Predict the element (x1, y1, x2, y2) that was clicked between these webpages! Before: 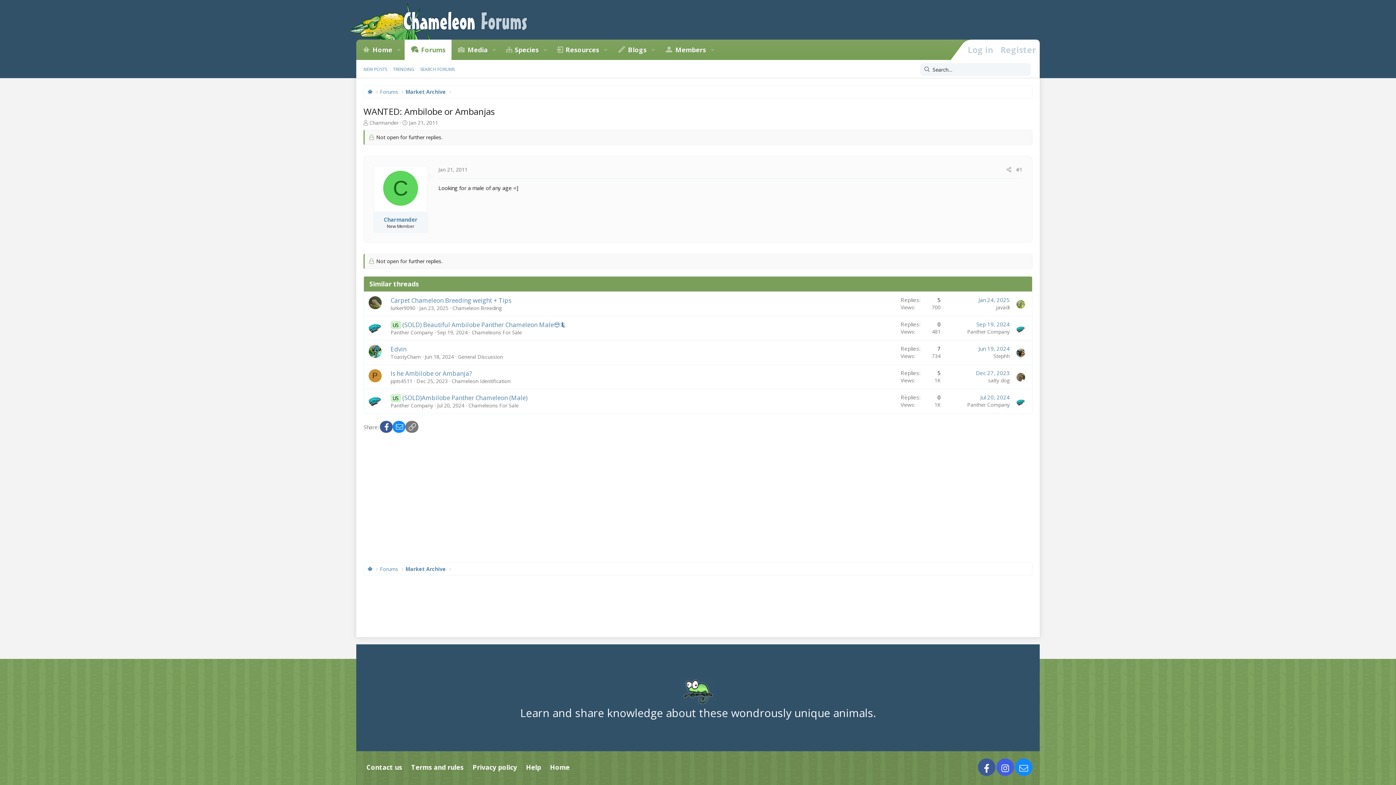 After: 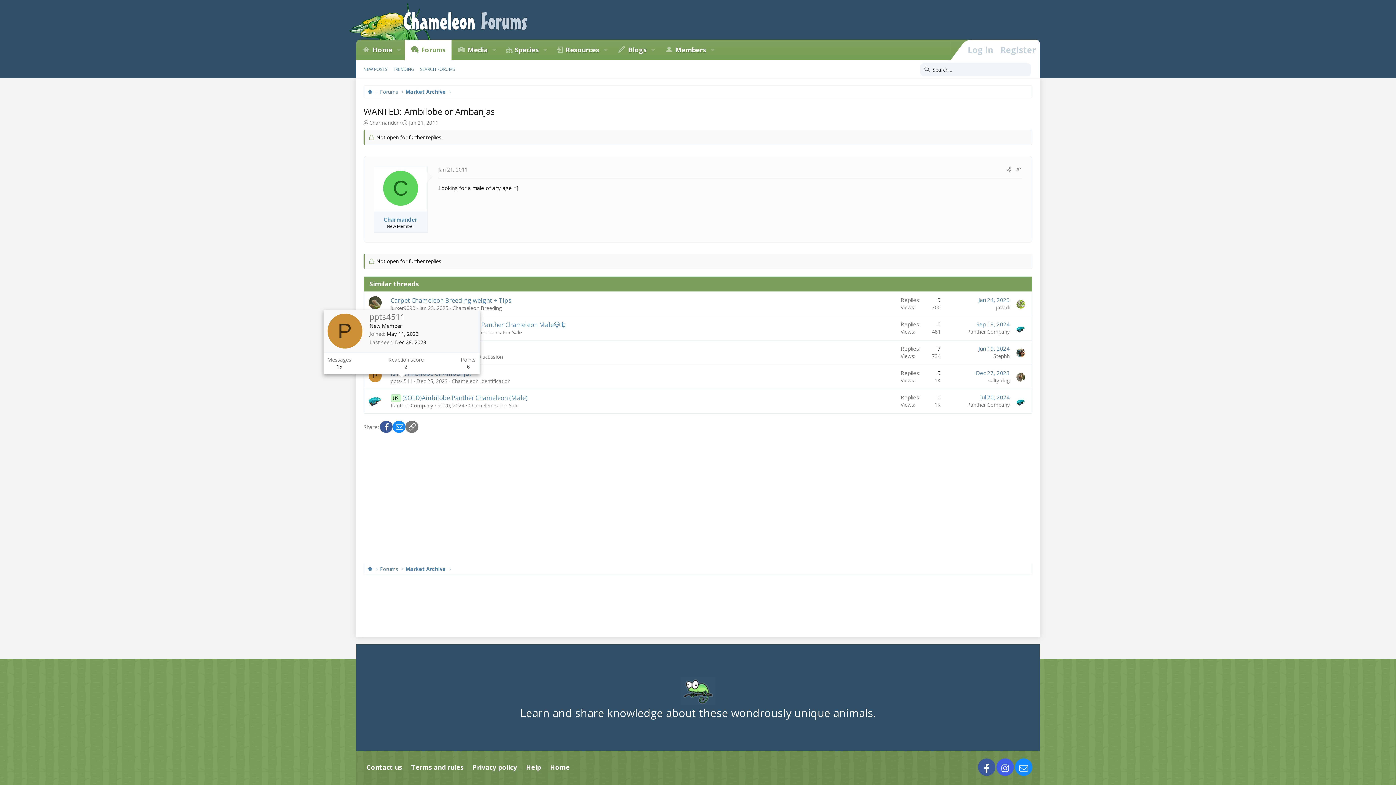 Action: bbox: (390, 377, 412, 384) label: ppts4511